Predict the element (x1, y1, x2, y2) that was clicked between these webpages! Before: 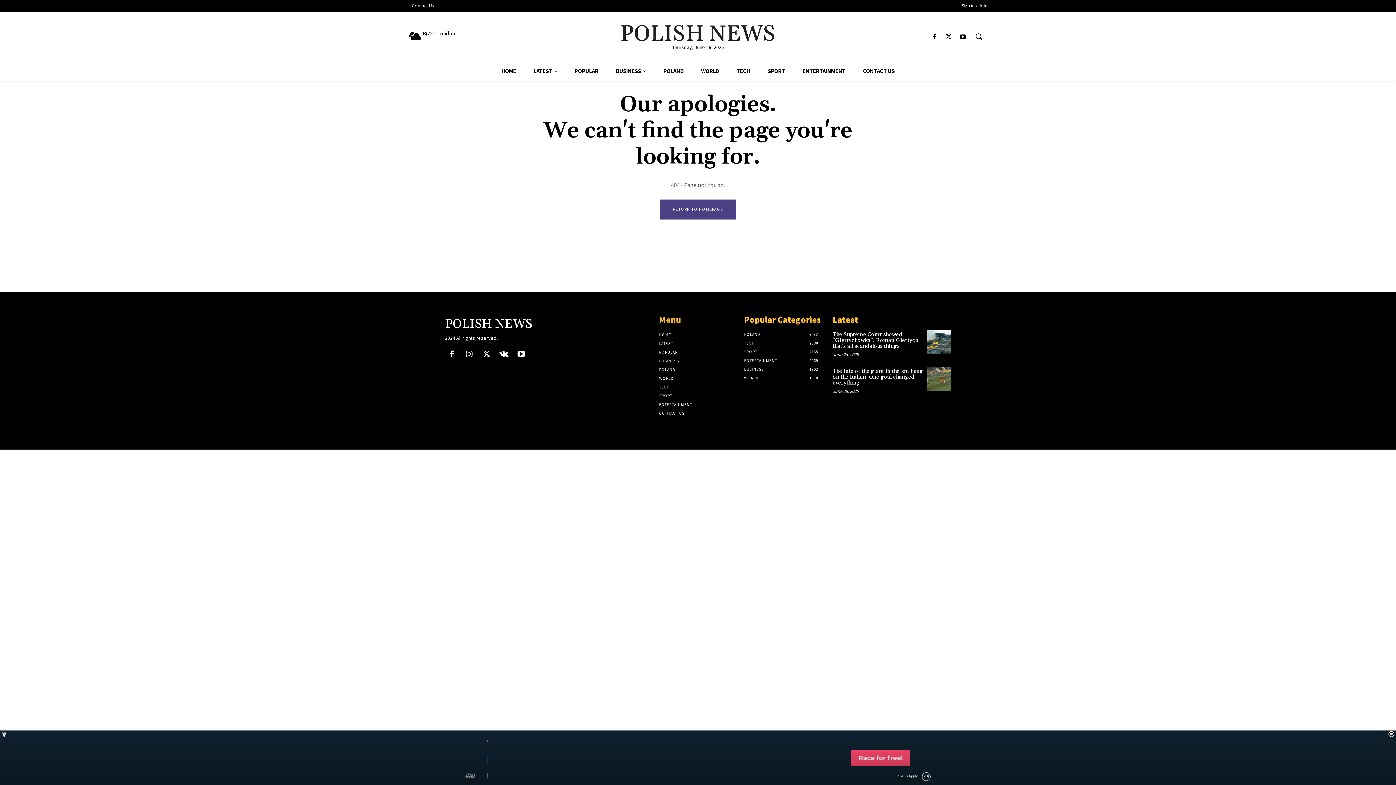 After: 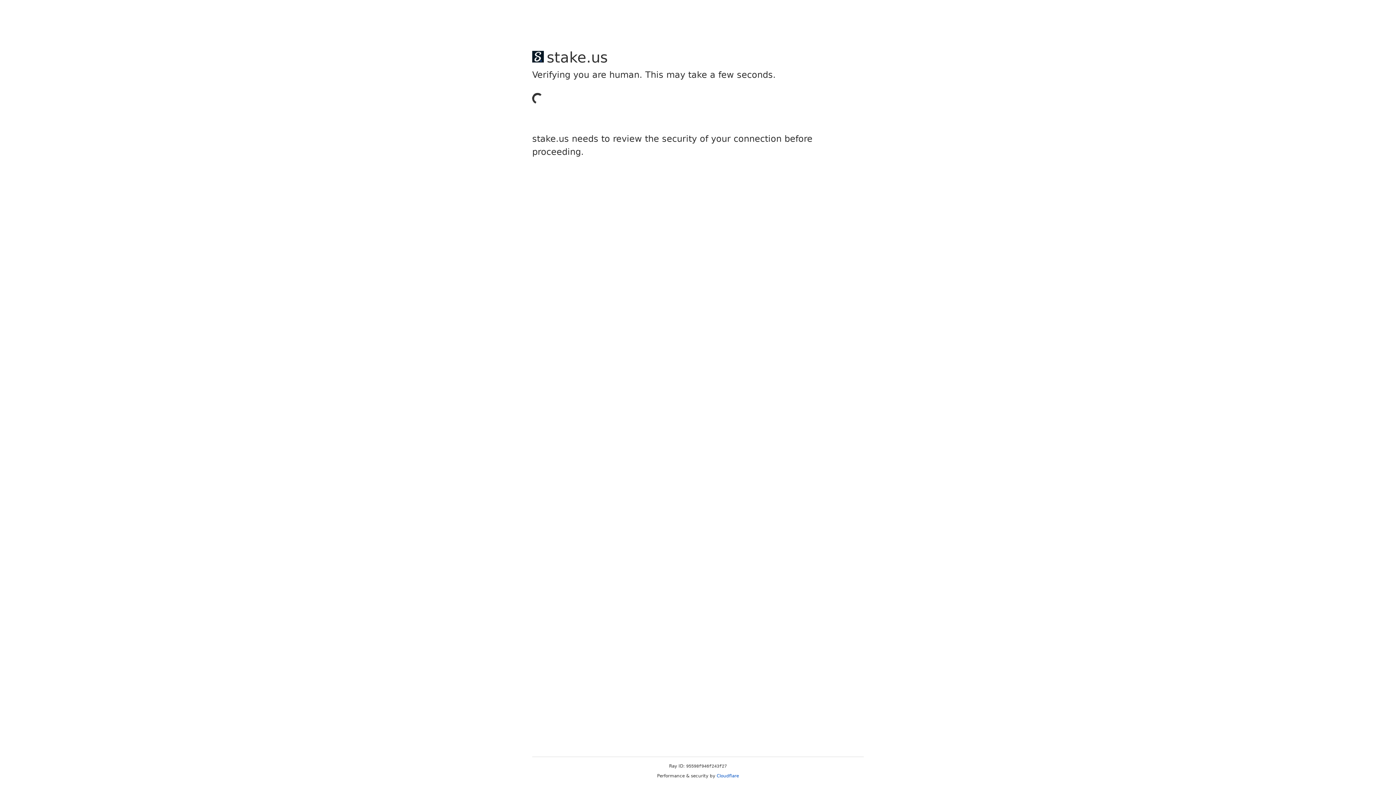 Action: label: BUSINESS
1902 bbox: (744, 367, 764, 372)